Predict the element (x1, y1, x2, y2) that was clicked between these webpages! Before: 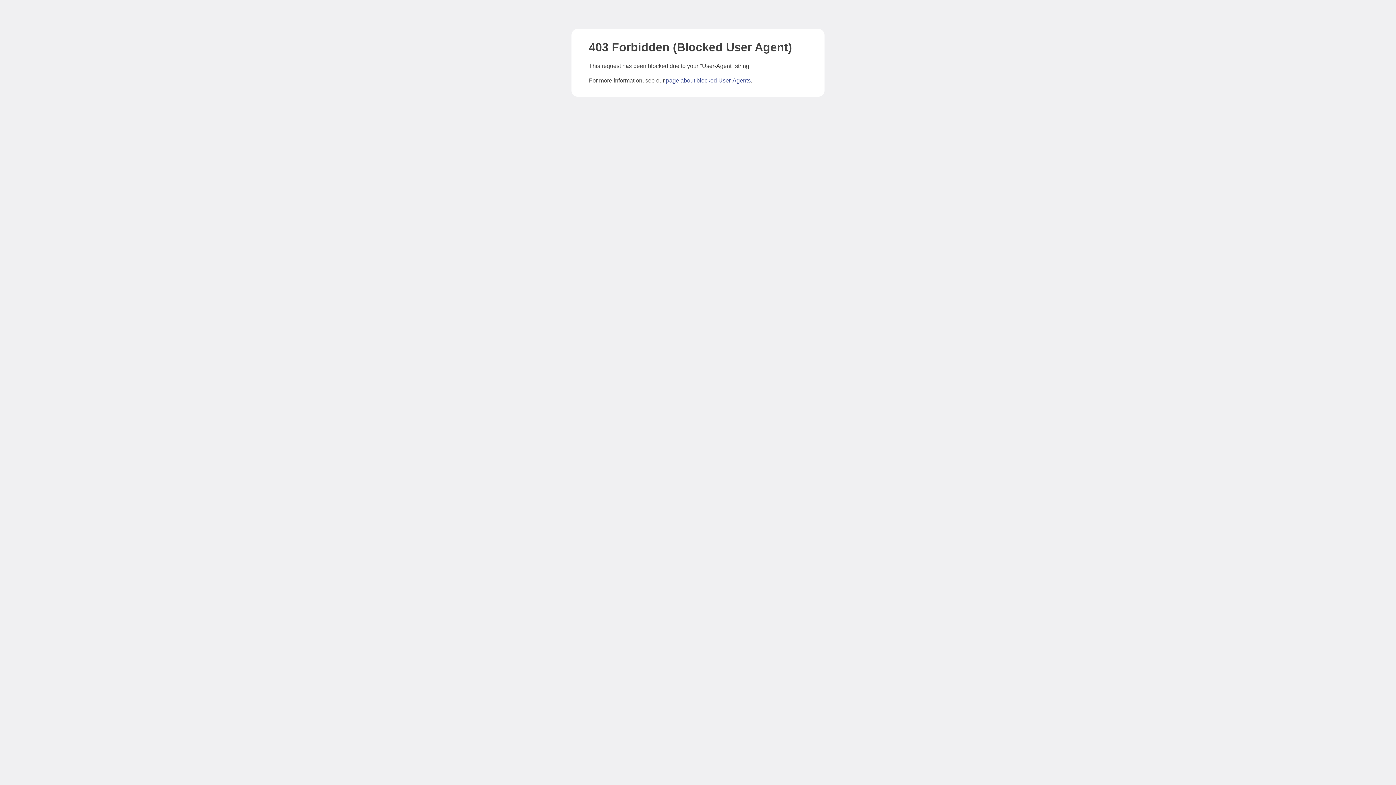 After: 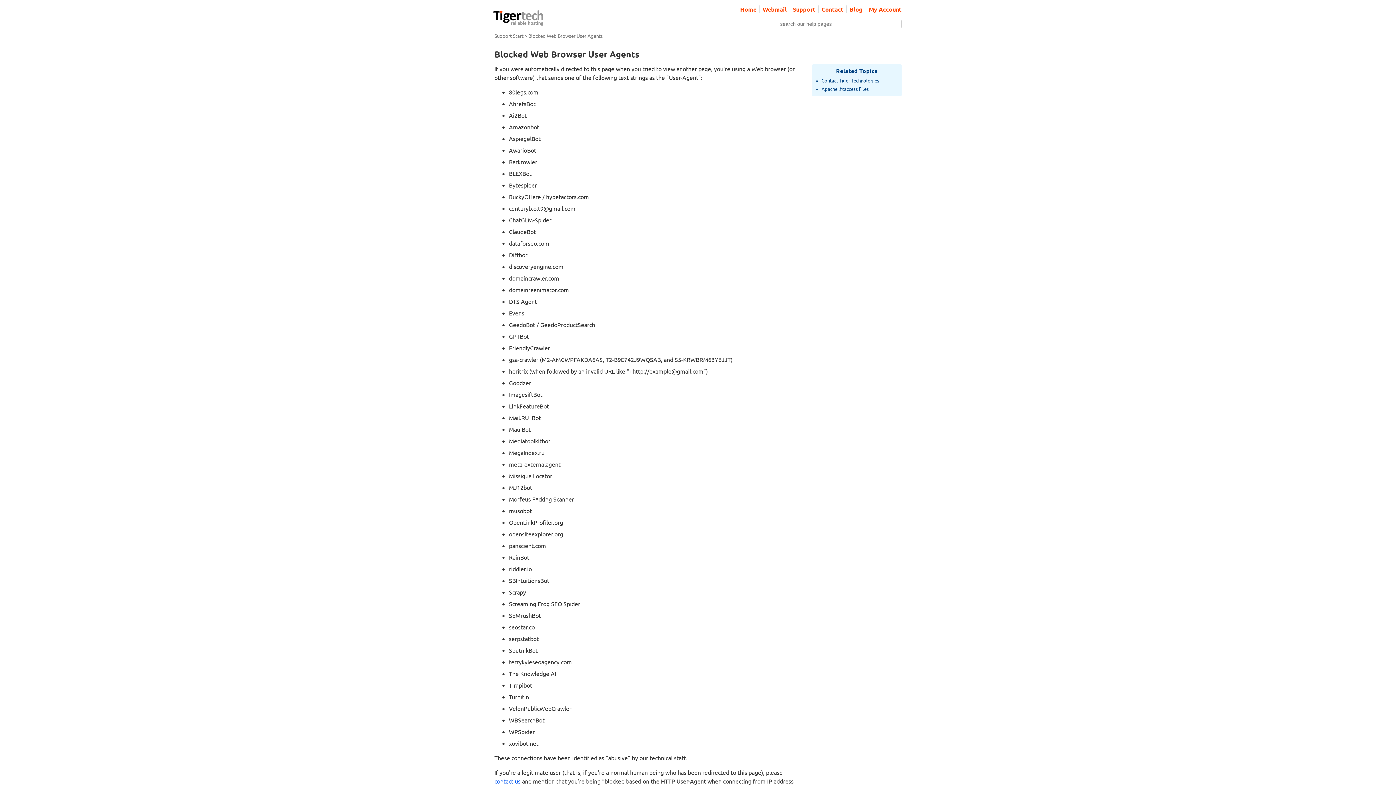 Action: bbox: (666, 77, 750, 83) label: page about blocked User-Agents